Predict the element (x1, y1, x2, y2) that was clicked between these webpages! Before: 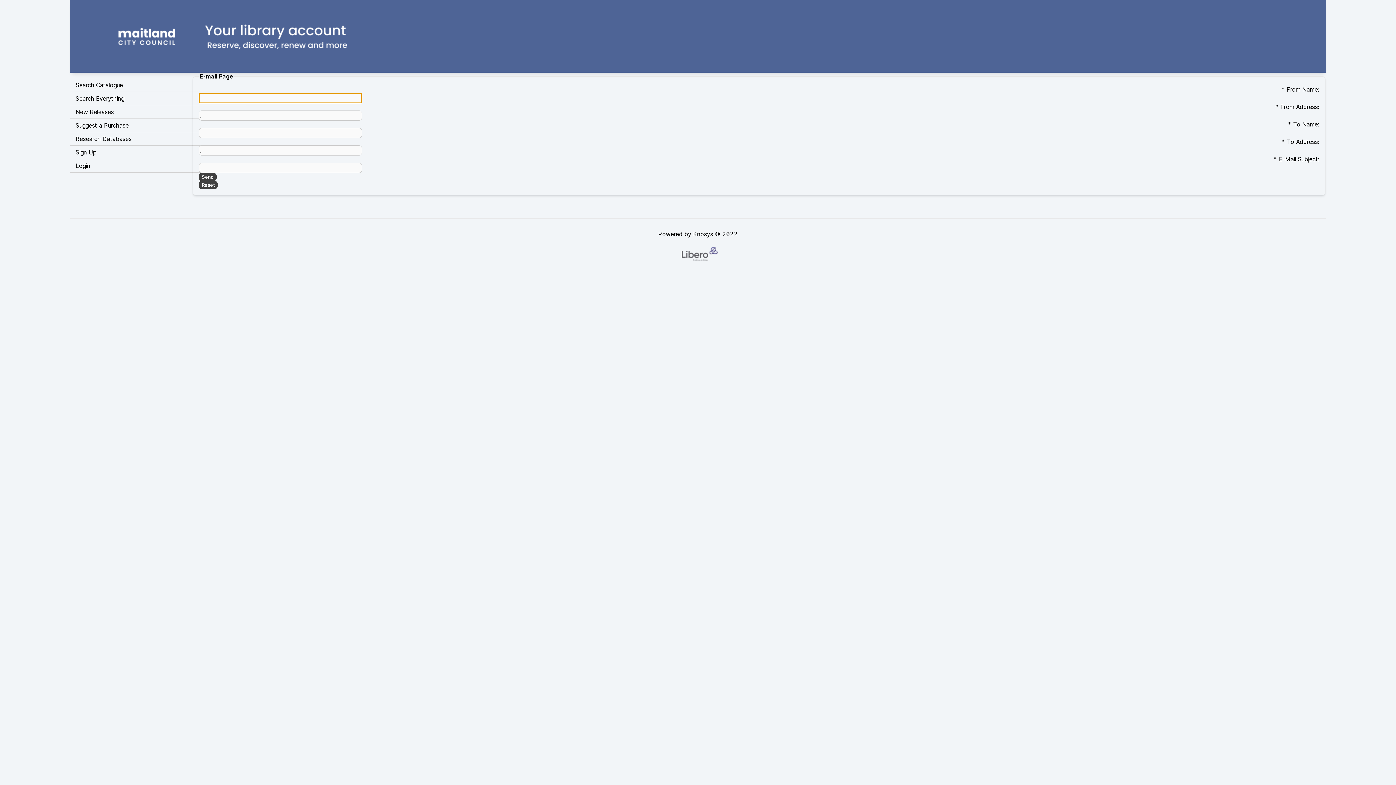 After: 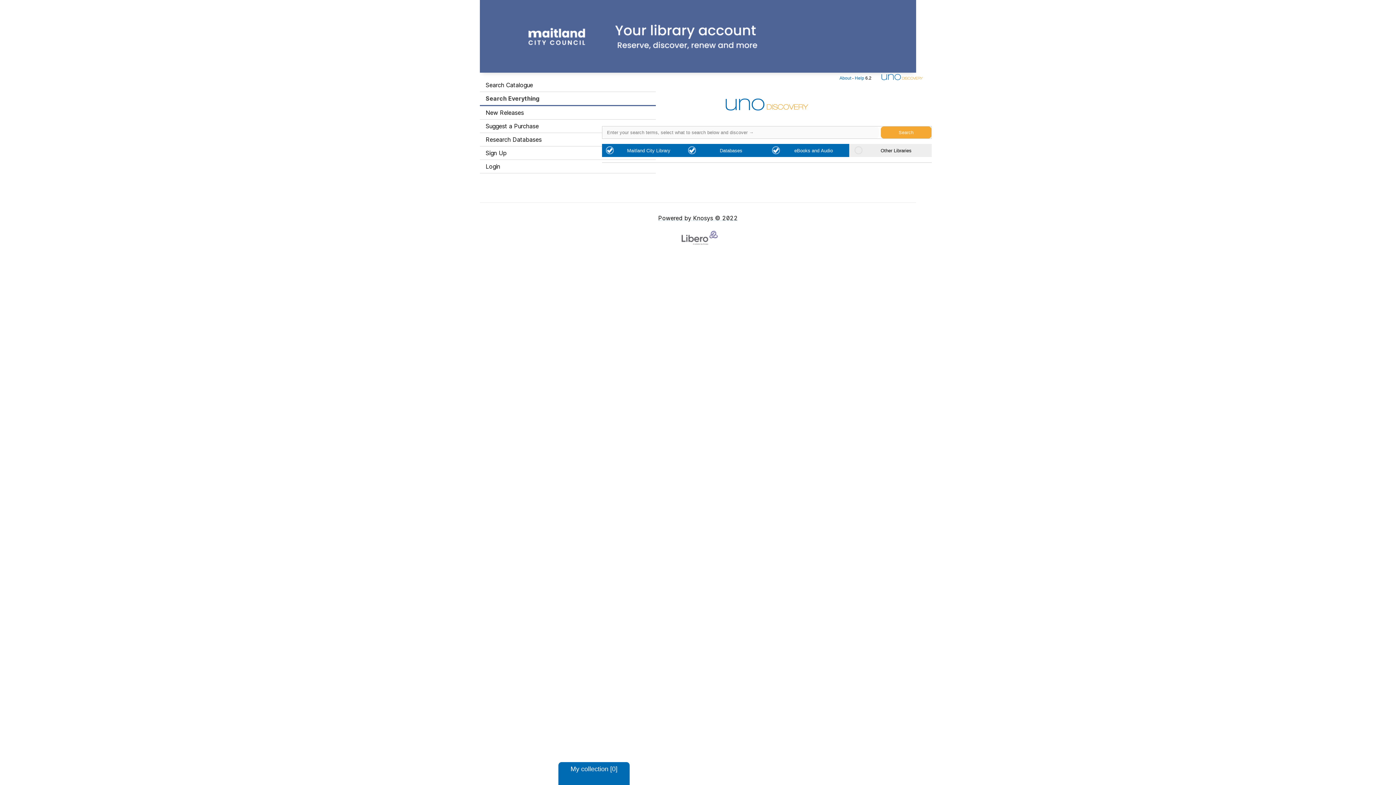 Action: label: Search Everything bbox: (69, 92, 245, 105)